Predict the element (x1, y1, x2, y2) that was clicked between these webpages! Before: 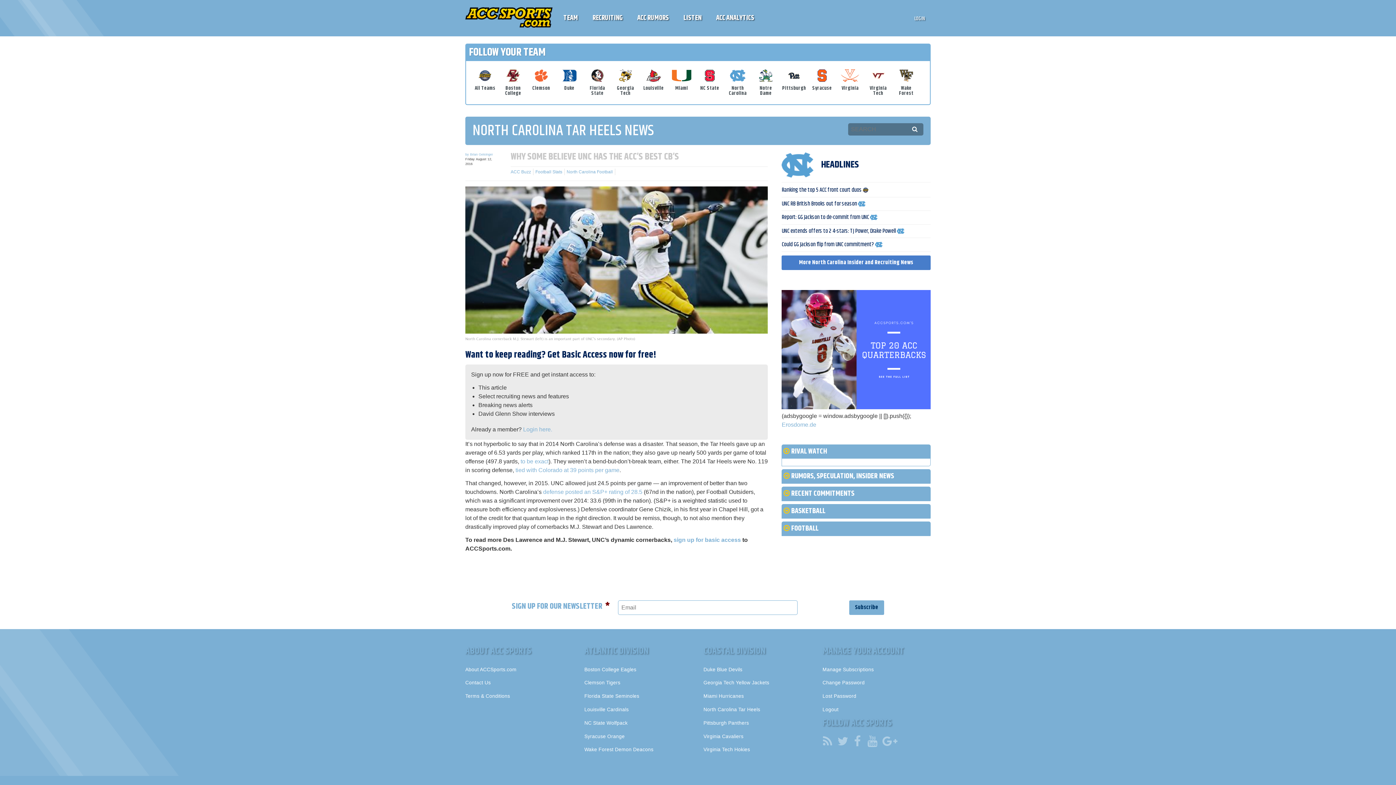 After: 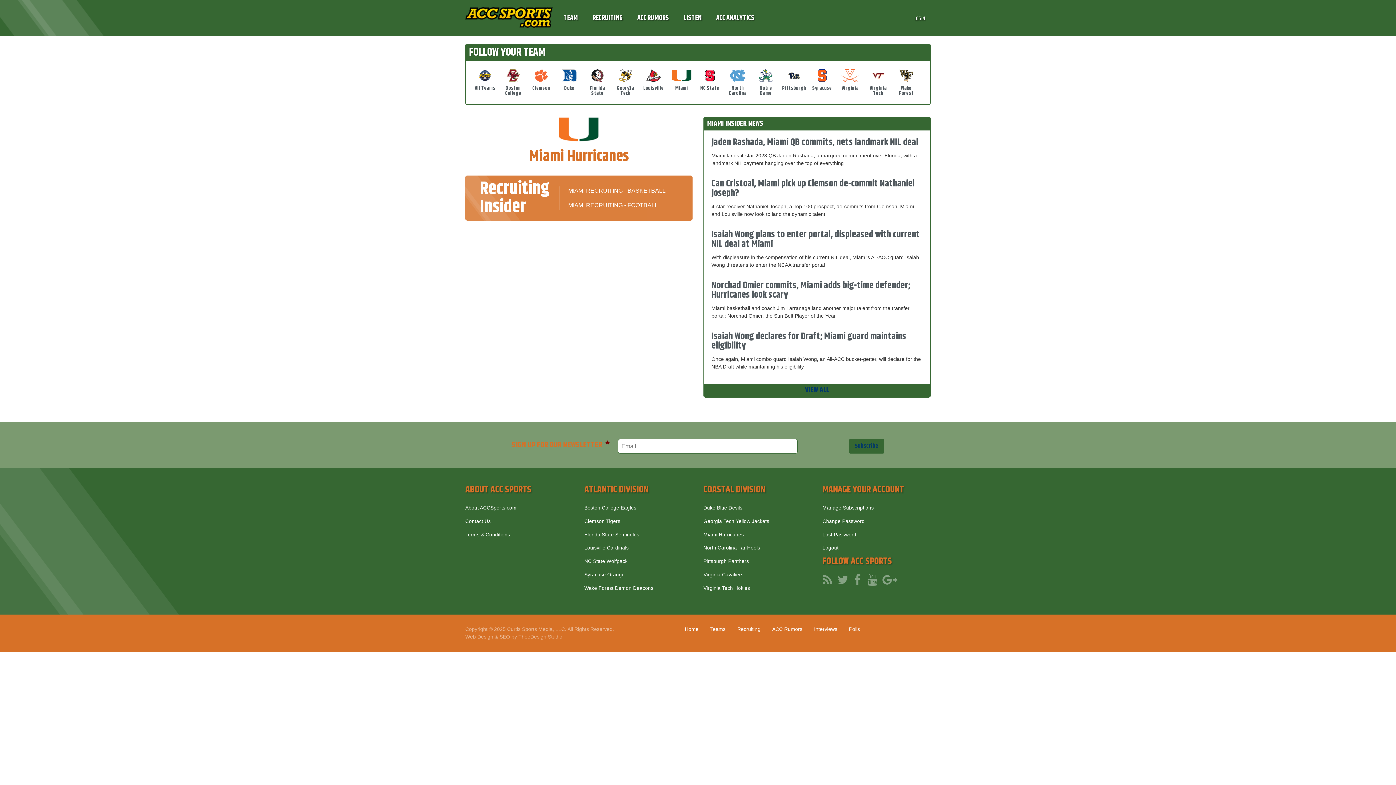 Action: label: Miami Hurricanes bbox: (703, 693, 744, 699)